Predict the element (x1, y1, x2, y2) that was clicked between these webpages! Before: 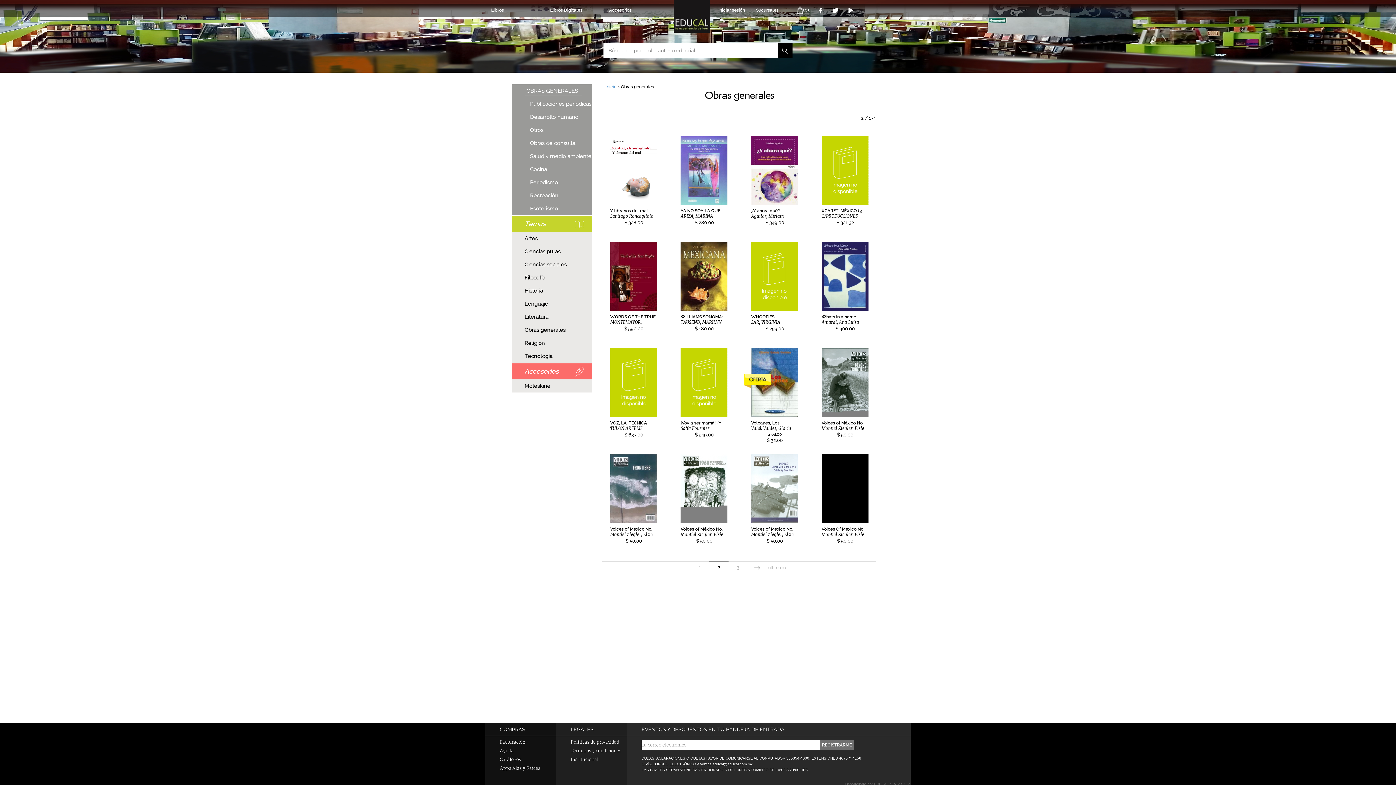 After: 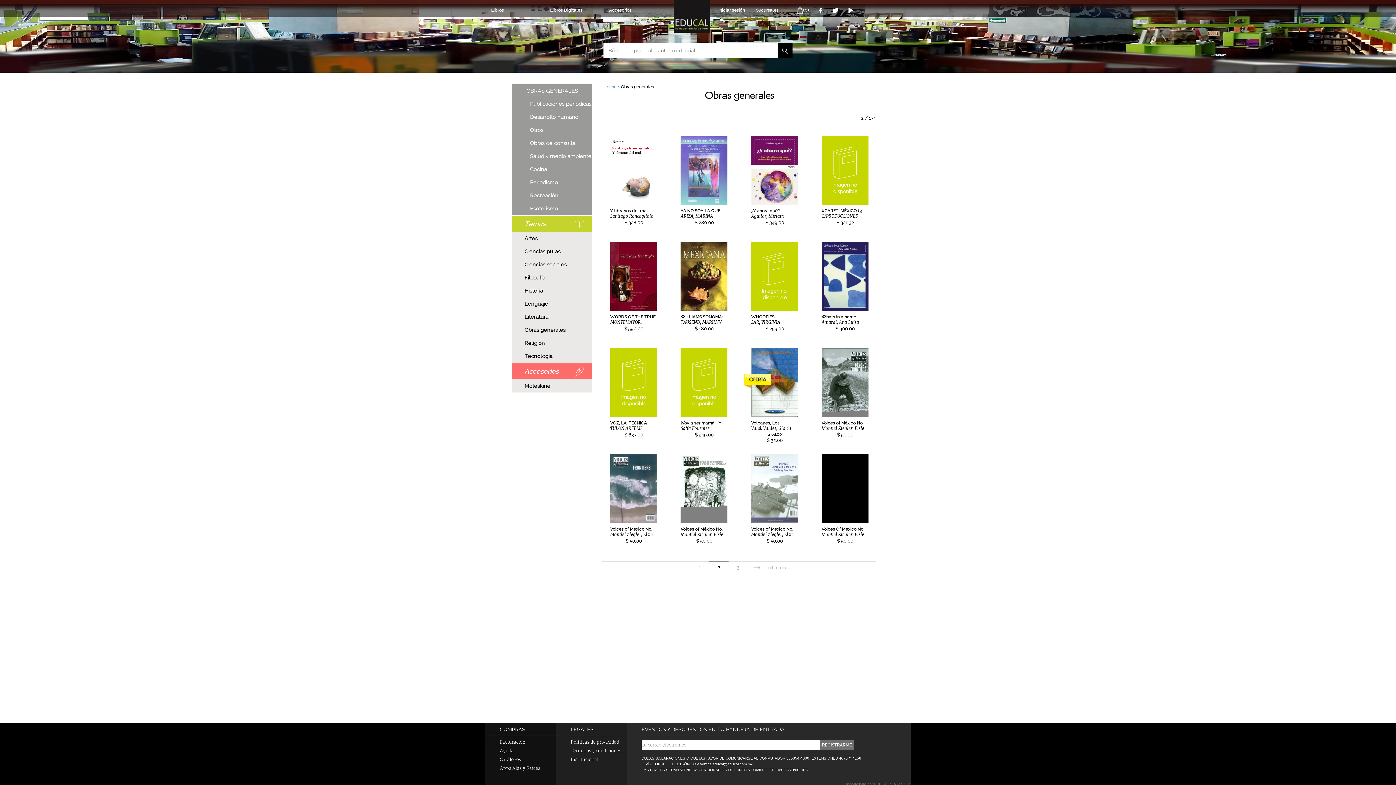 Action: label: Catálogos bbox: (485, 757, 556, 766)